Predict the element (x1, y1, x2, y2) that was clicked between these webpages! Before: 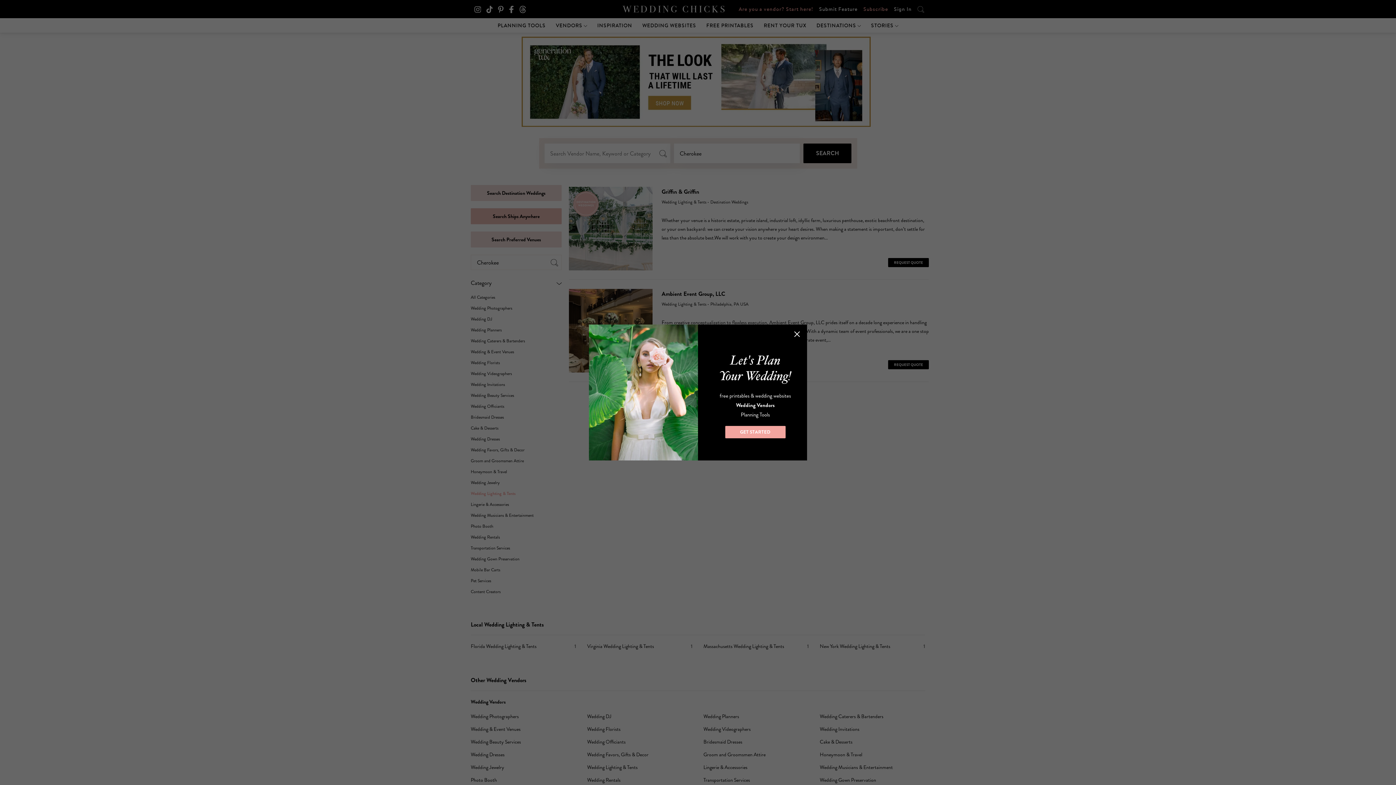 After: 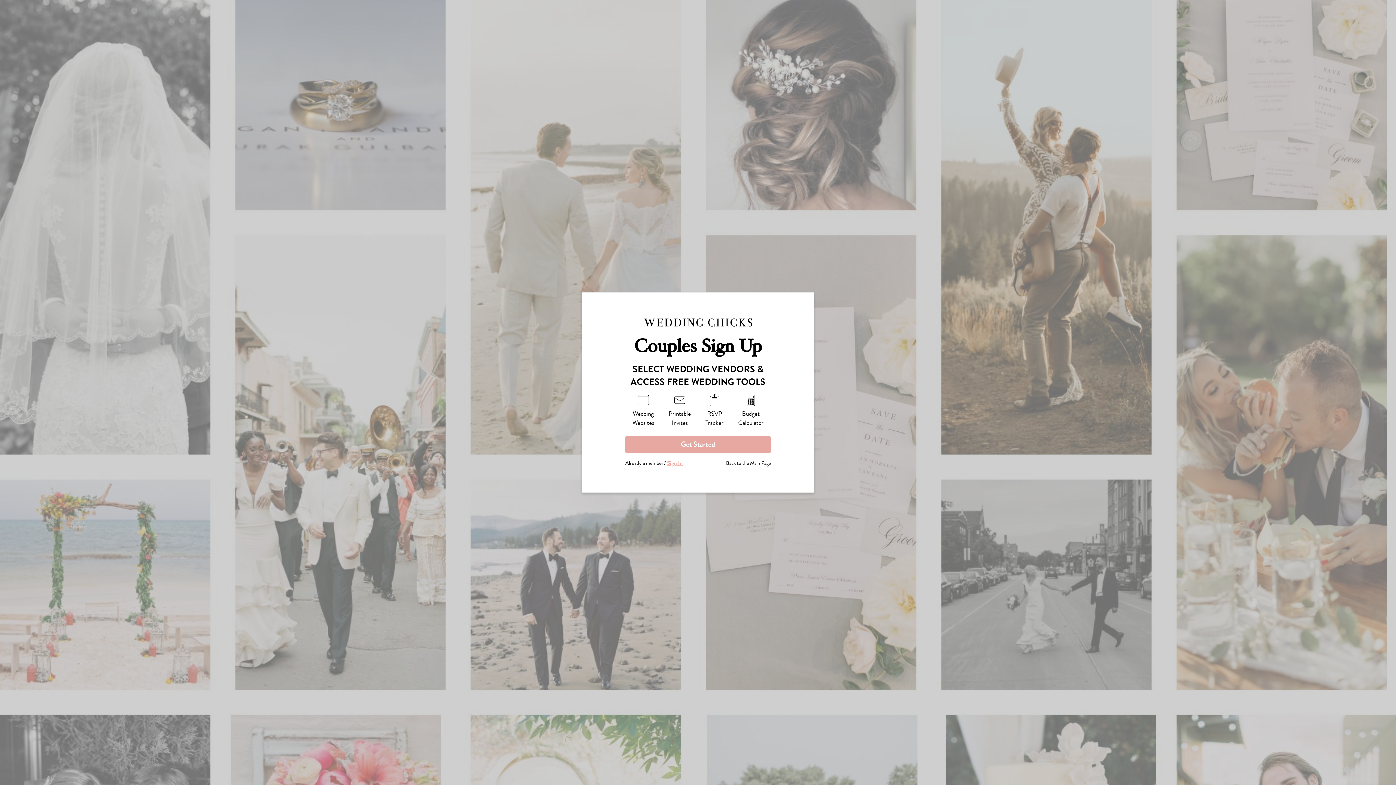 Action: label: GET STARTED bbox: (725, 426, 785, 438)